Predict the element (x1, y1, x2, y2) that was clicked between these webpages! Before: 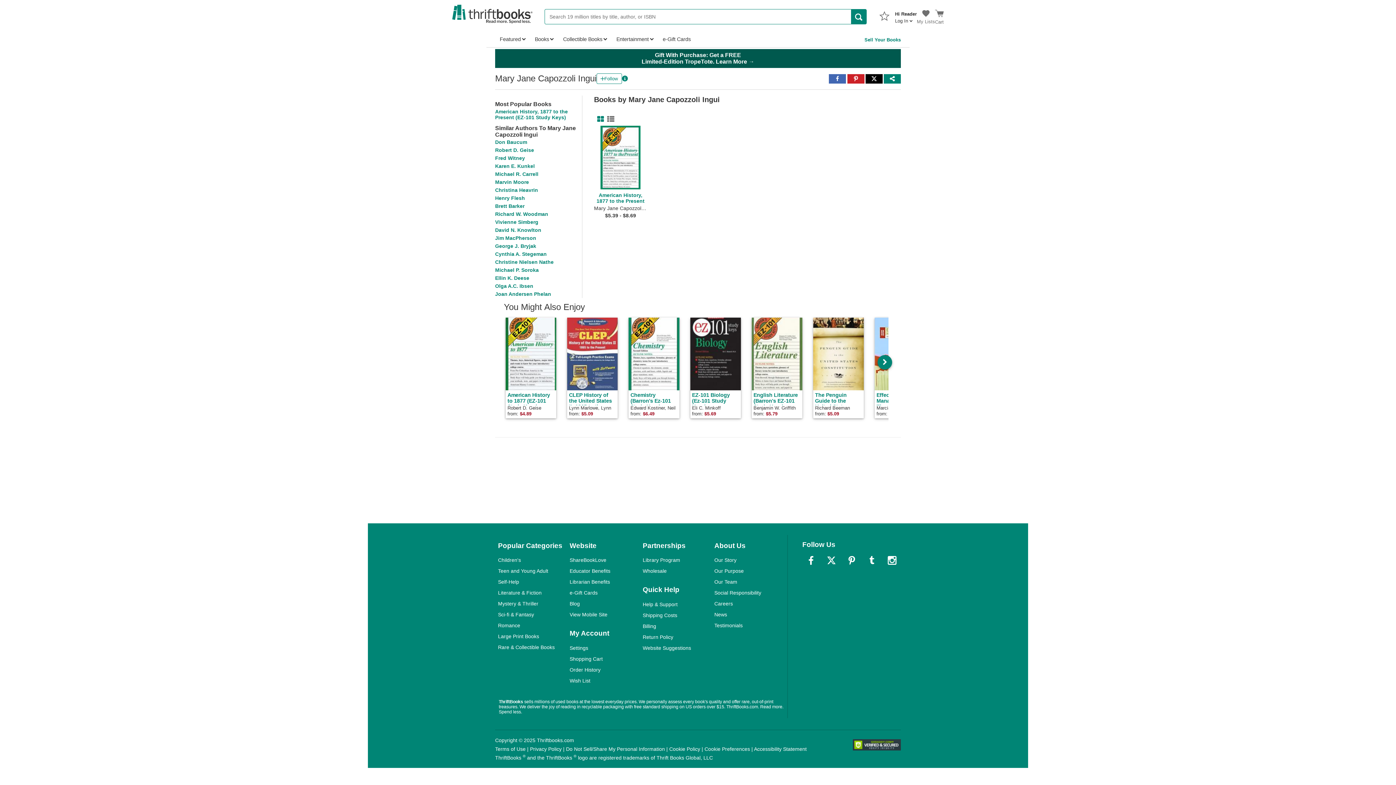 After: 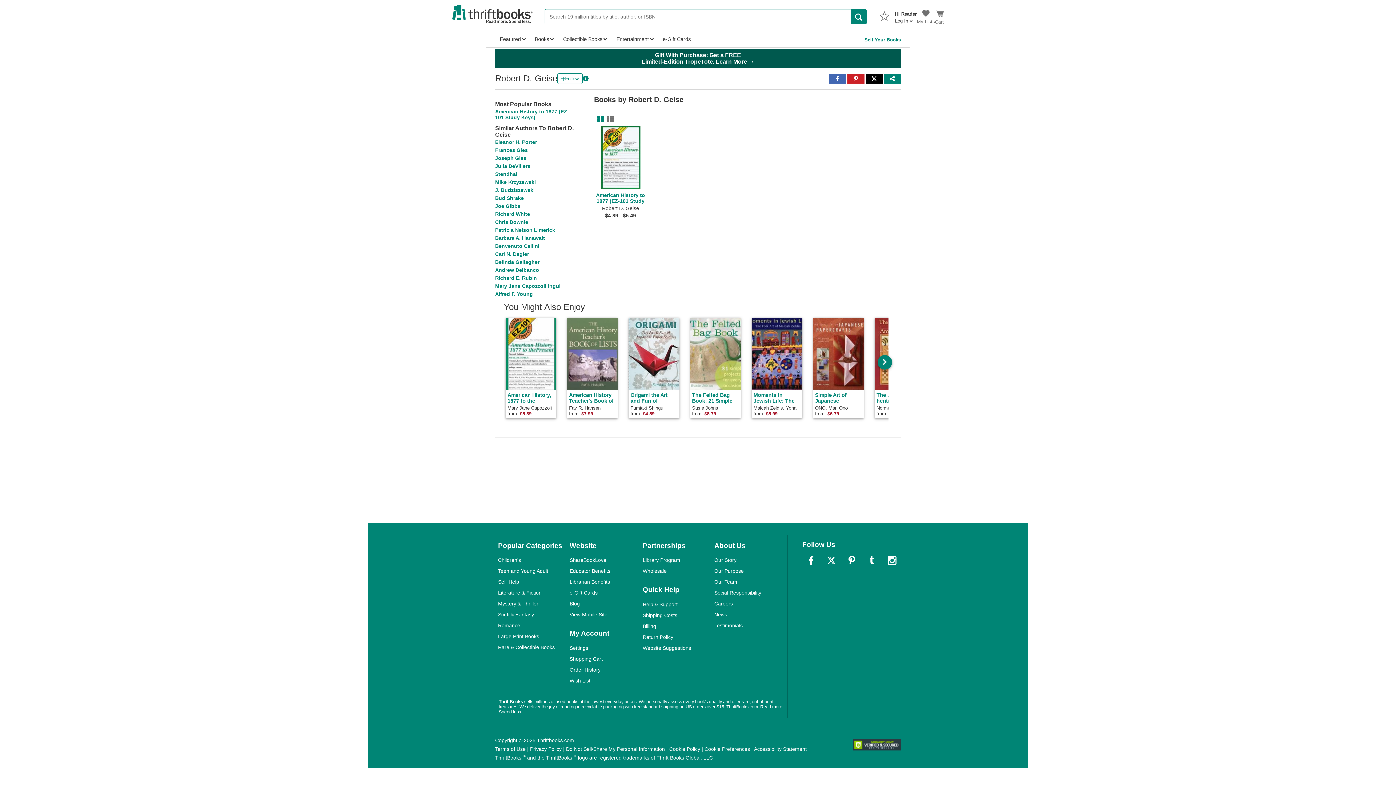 Action: label: Robert D. Geise bbox: (495, 147, 534, 153)